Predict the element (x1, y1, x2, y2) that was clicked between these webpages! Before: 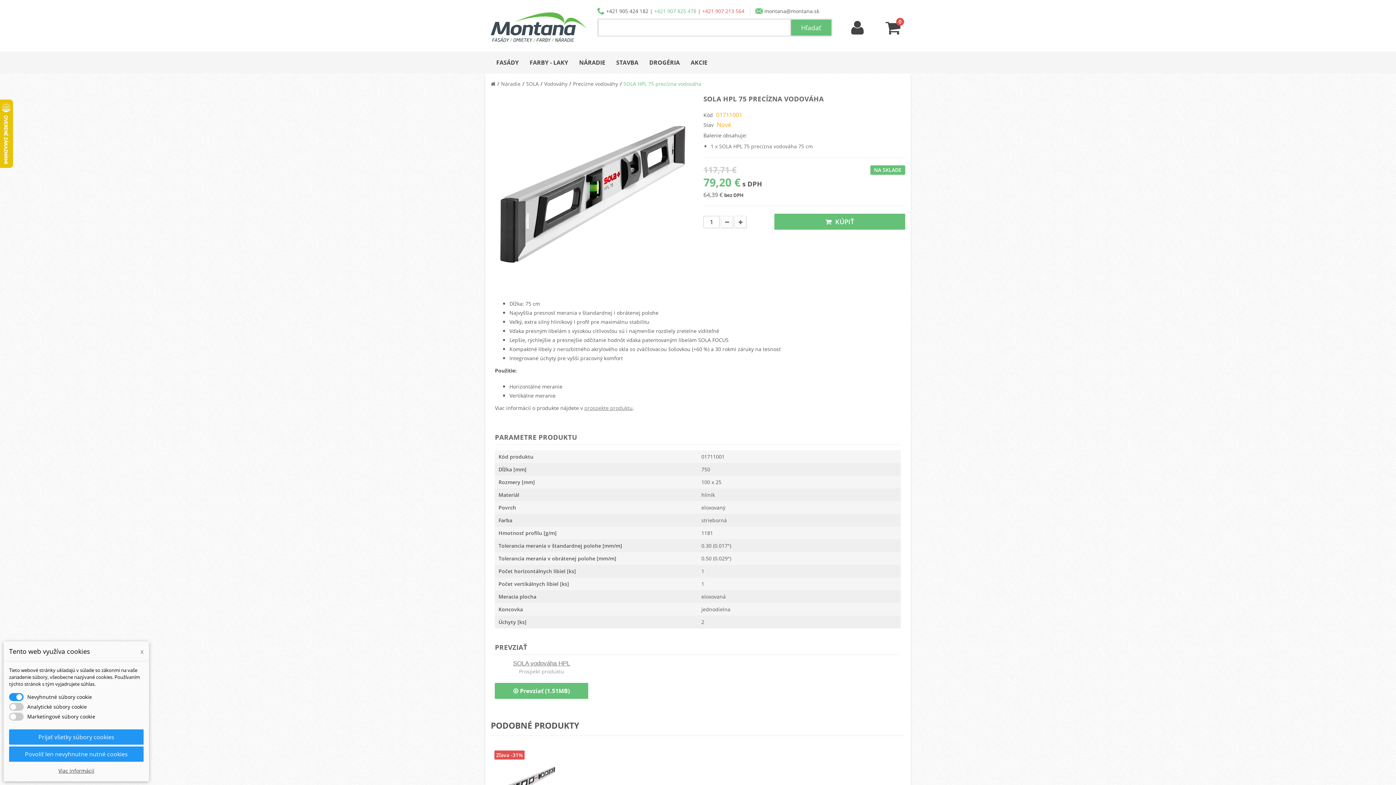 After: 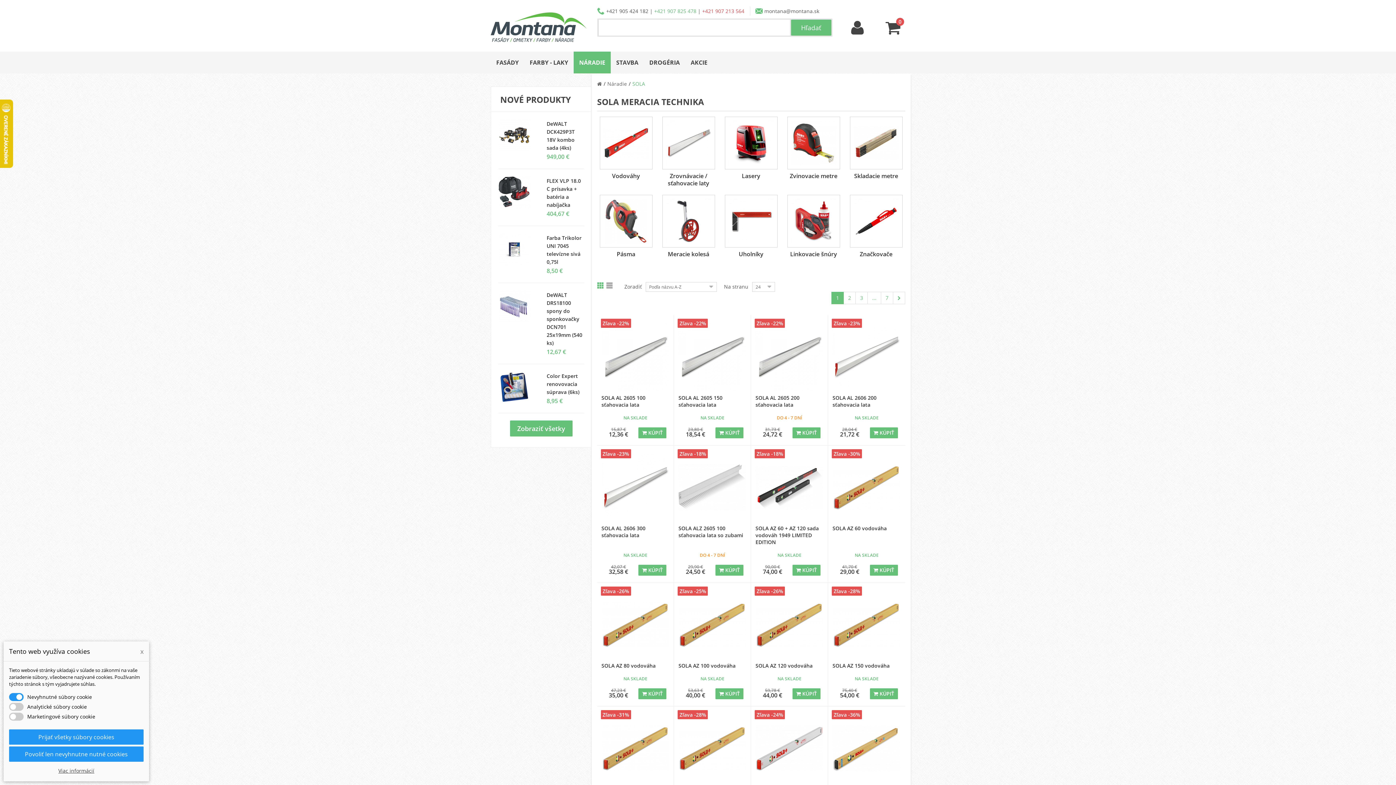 Action: label: SOLA bbox: (526, 79, 538, 88)